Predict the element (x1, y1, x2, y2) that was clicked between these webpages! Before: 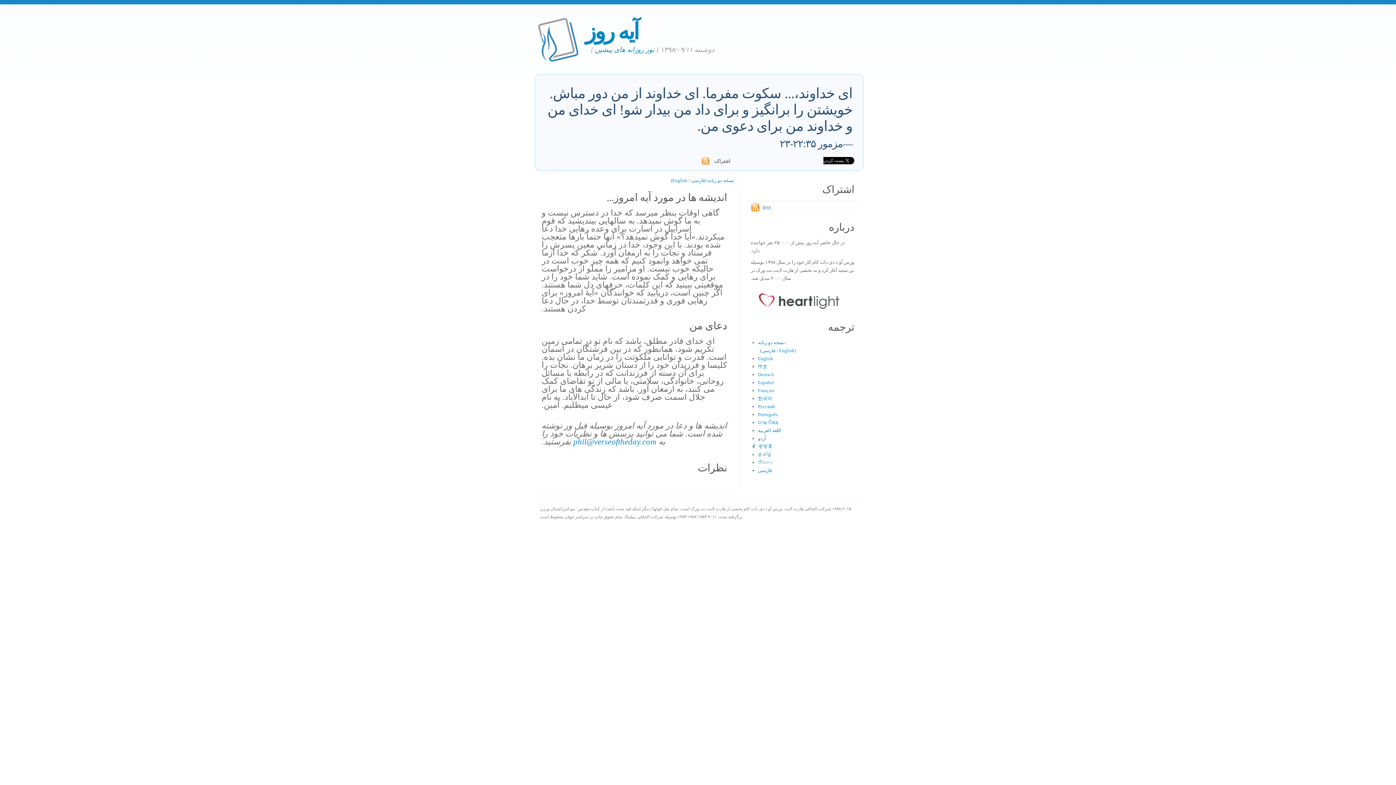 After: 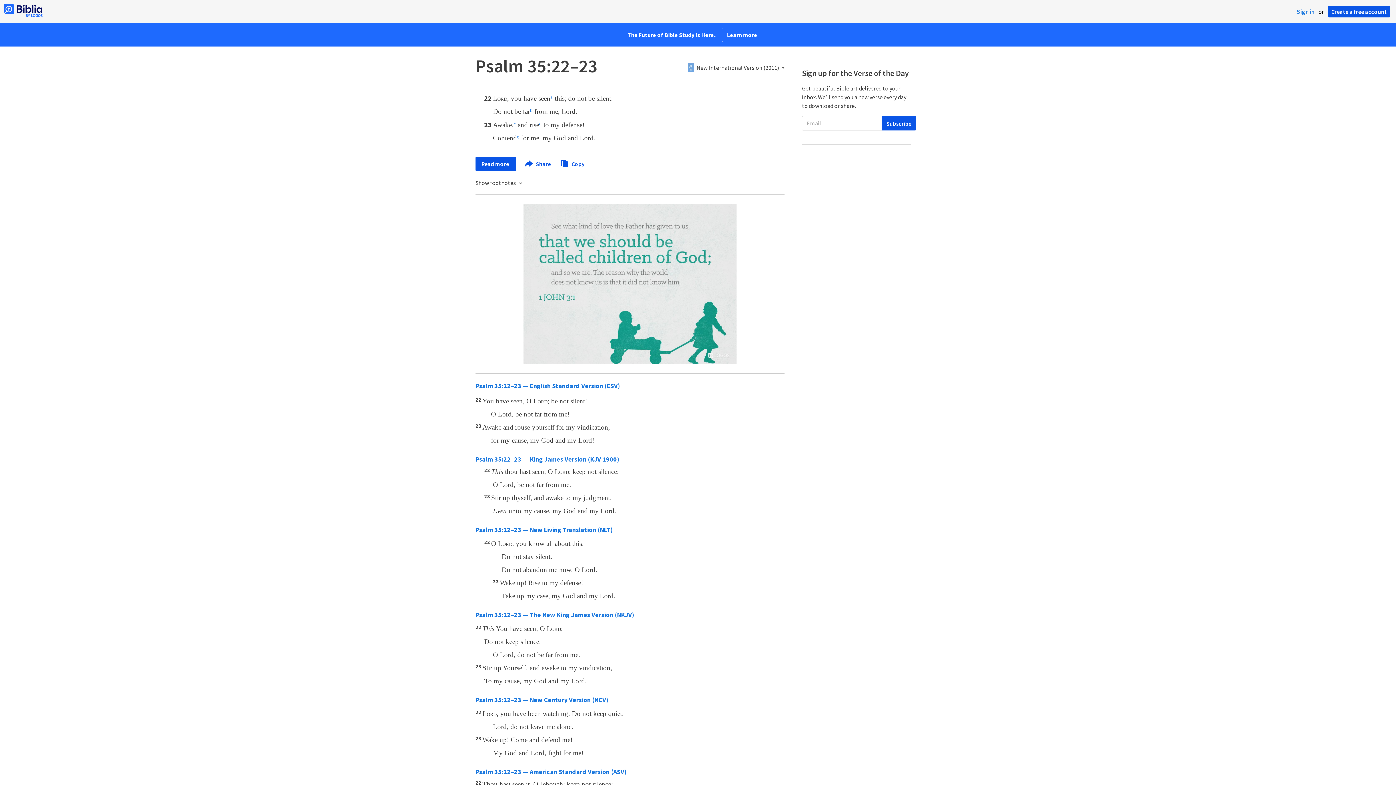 Action: bbox: (780, 138, 842, 149) label: مزمور ۲۲:۳۵-۲۳